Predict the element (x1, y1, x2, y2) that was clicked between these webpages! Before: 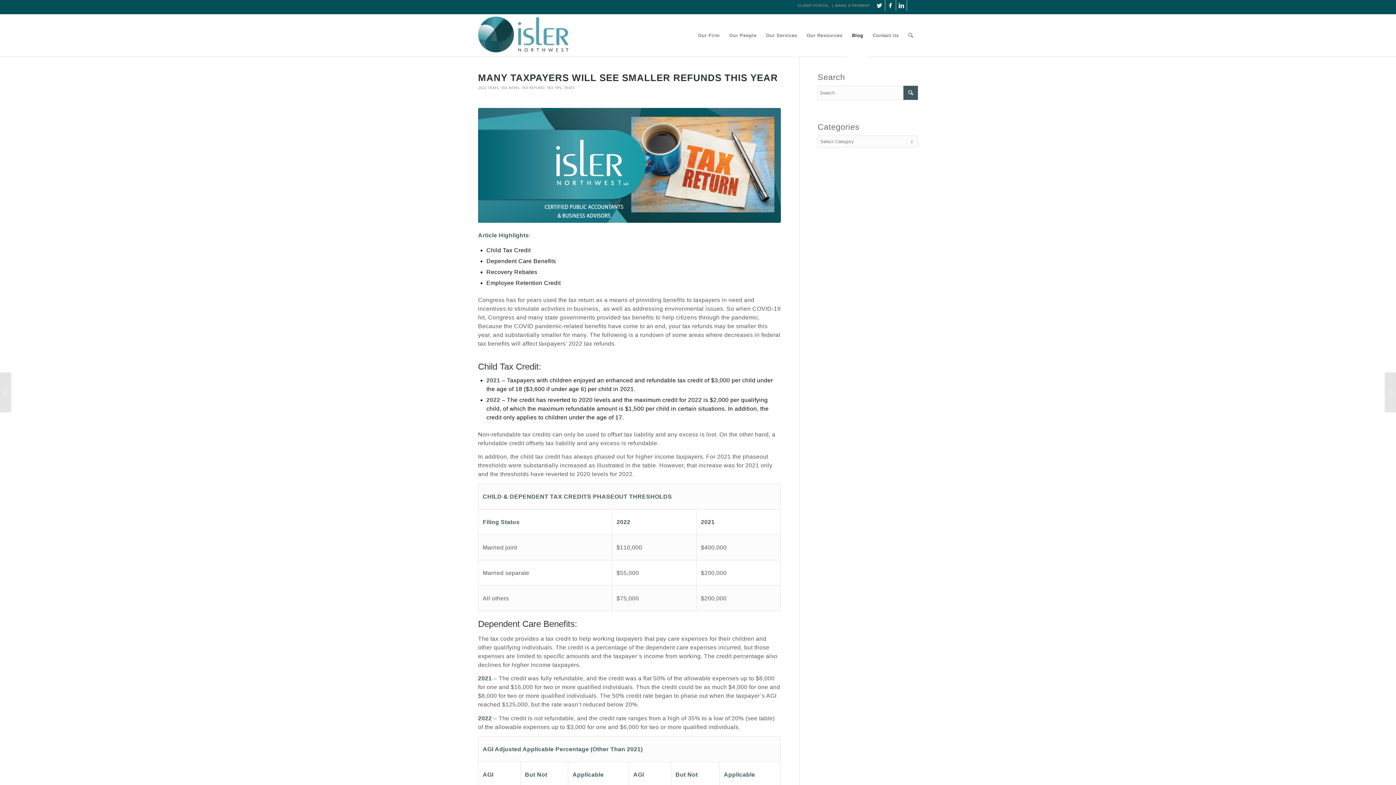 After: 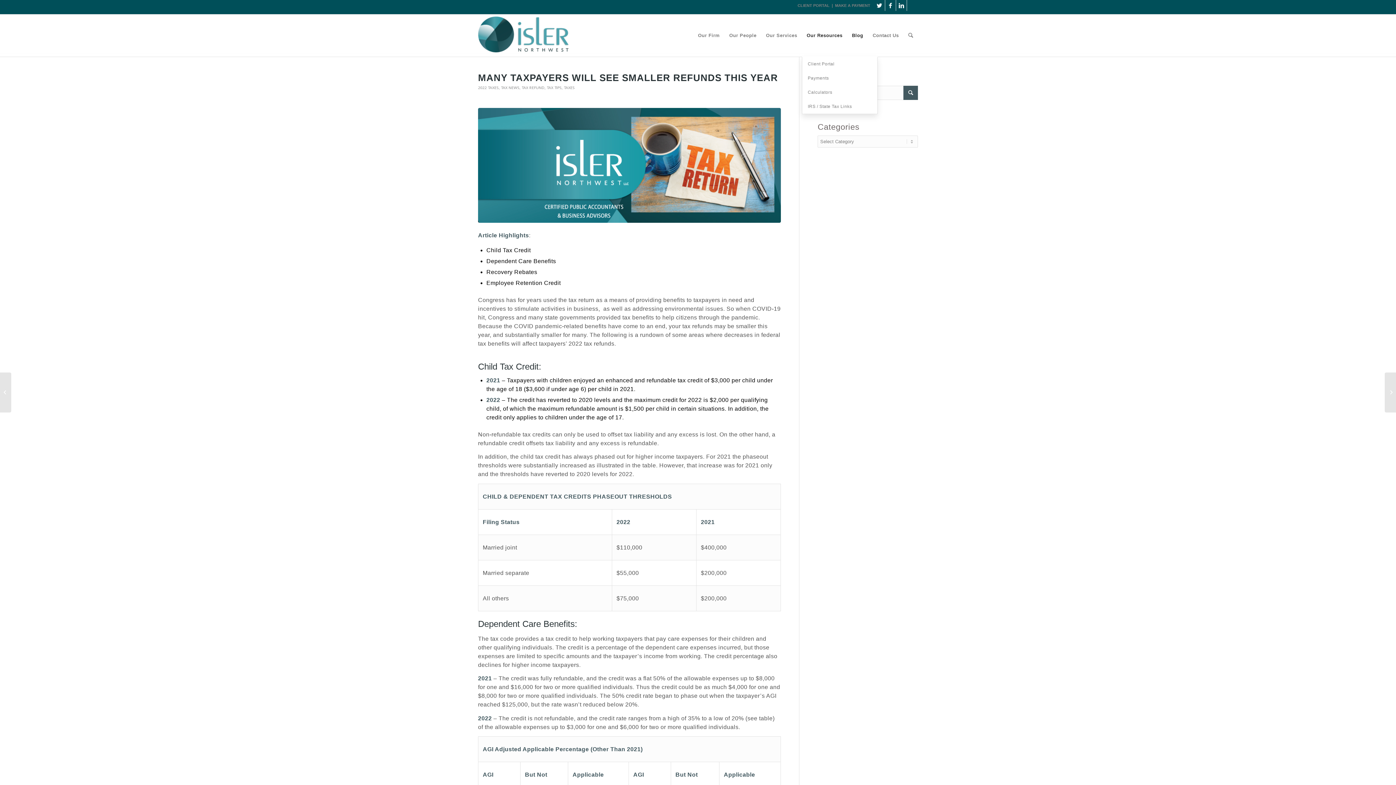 Action: label: Our Resources bbox: (802, 14, 847, 56)